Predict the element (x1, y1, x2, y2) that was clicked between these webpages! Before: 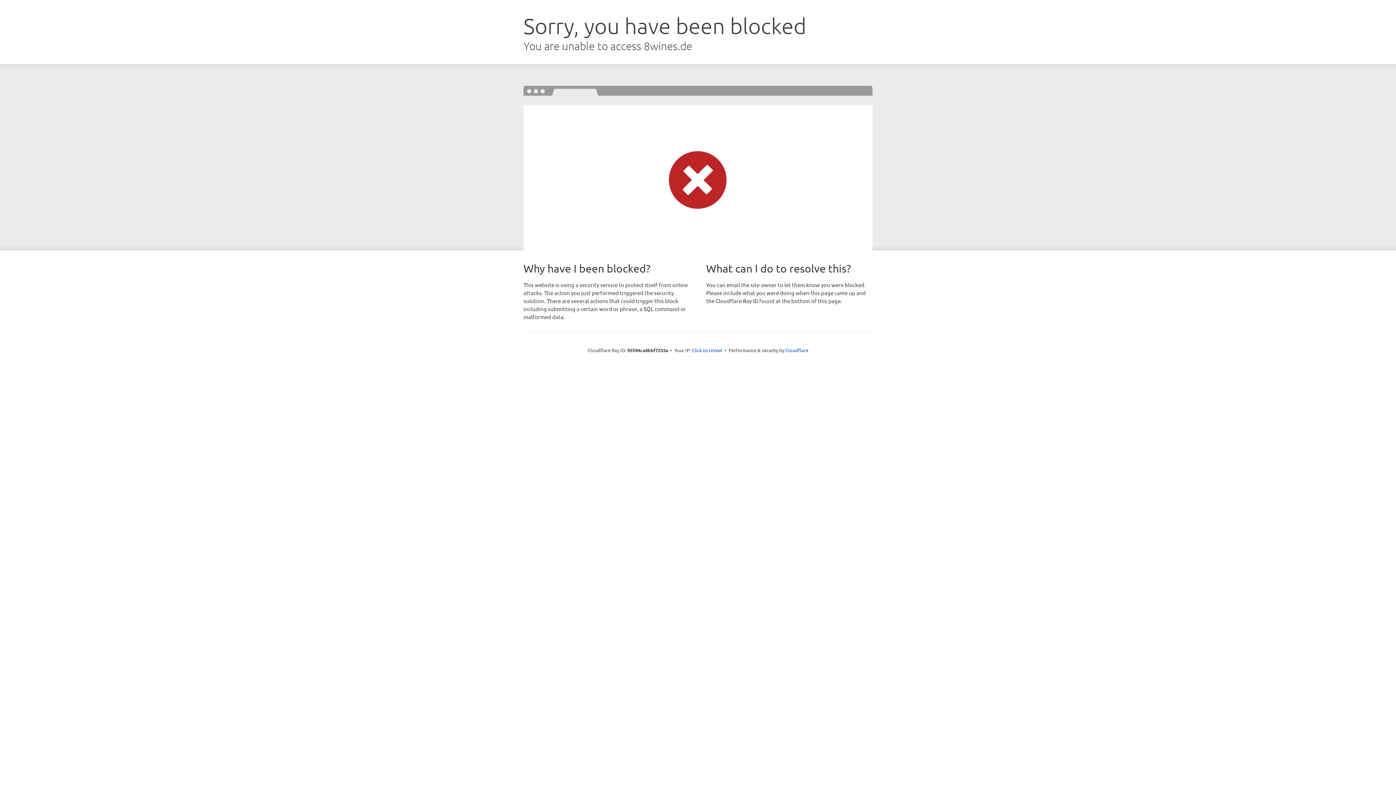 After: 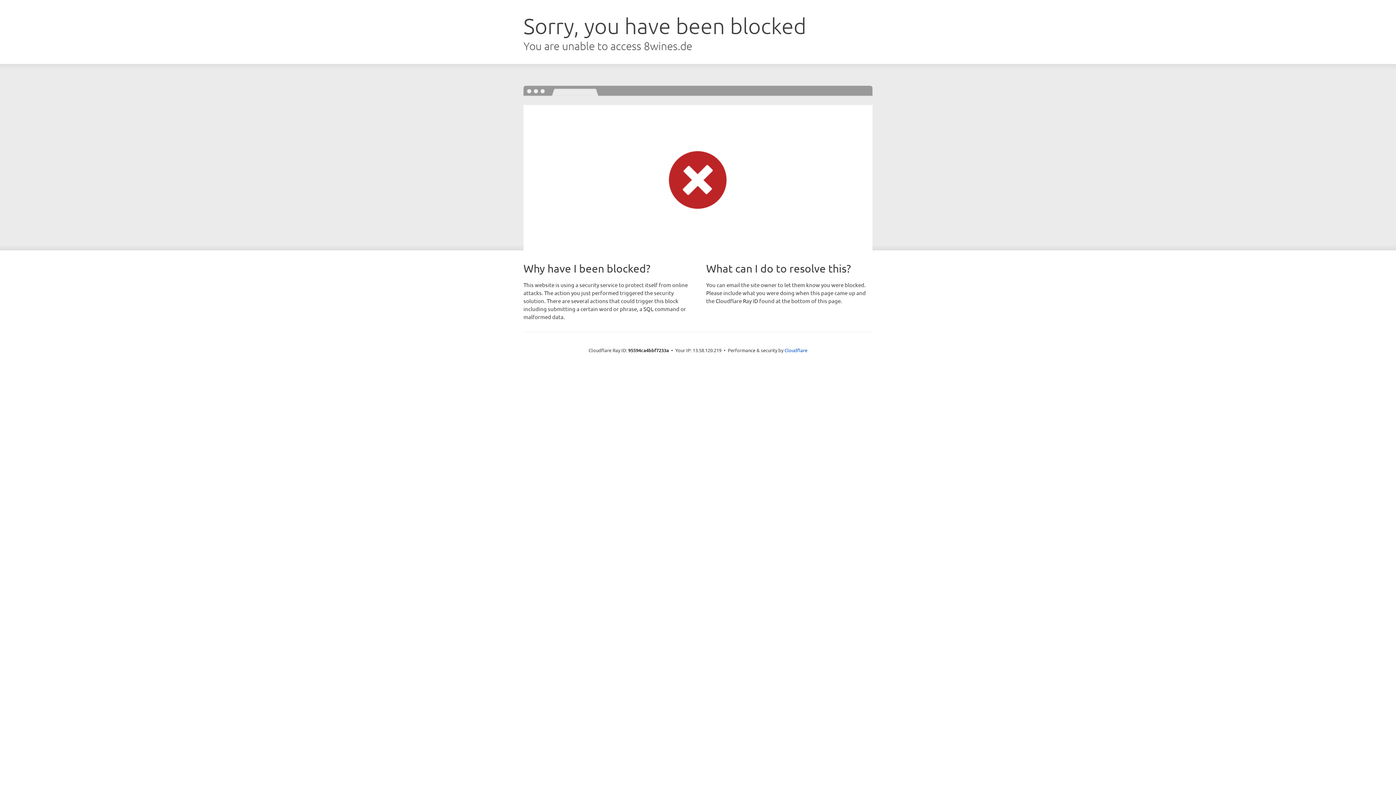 Action: label: Click to reveal bbox: (692, 346, 722, 353)